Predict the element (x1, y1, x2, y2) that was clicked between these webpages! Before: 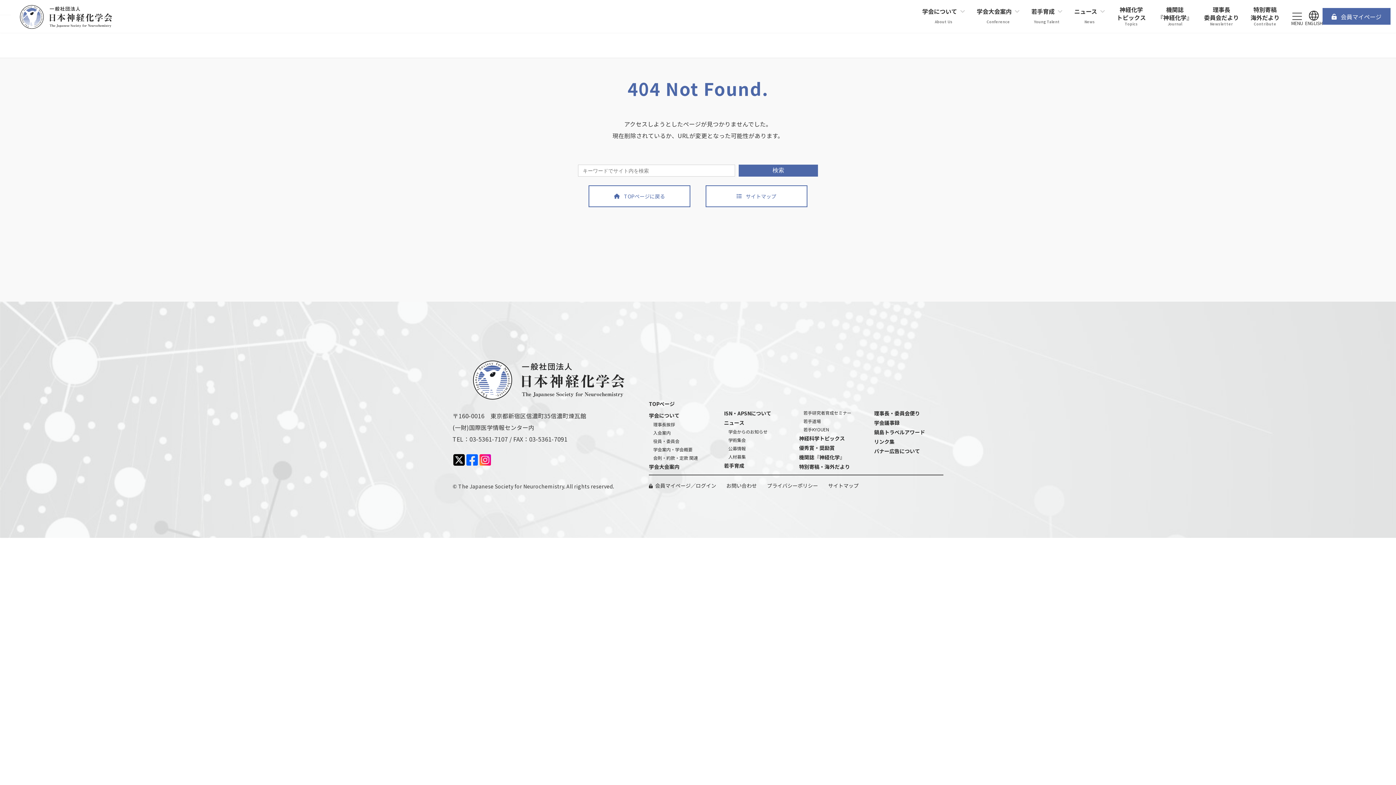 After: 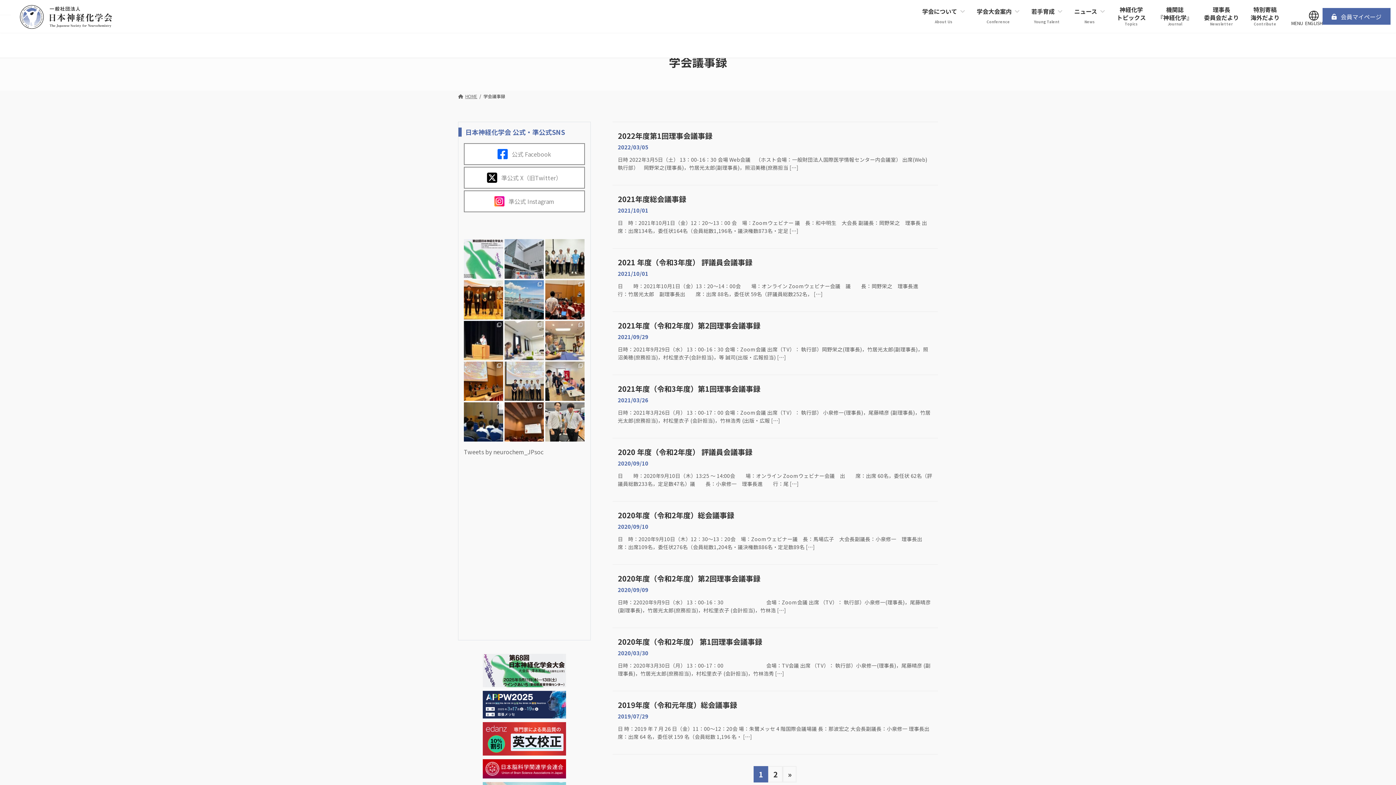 Action: bbox: (874, 419, 899, 426) label: 学会議事録